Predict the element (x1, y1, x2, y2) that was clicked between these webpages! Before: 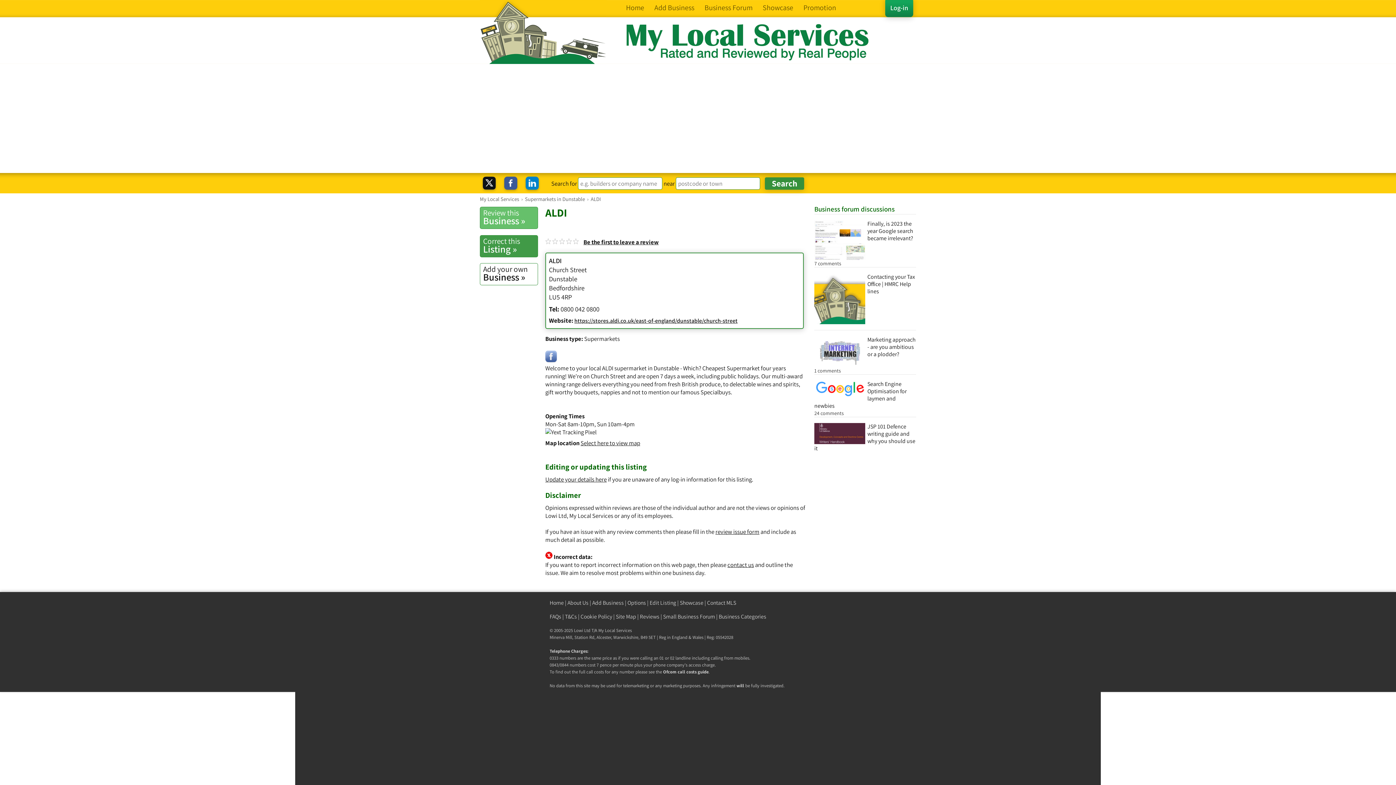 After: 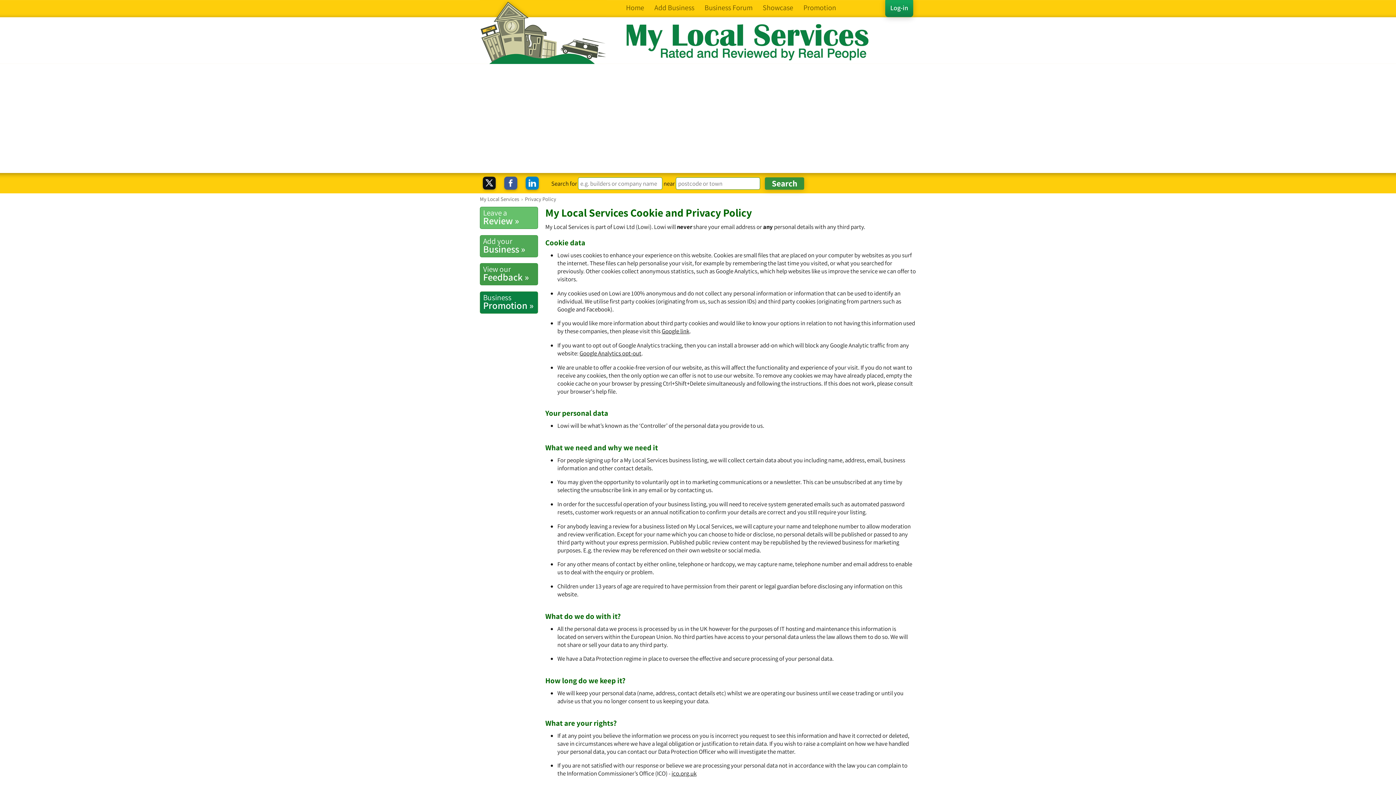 Action: bbox: (580, 613, 612, 620) label: Cookie Policy